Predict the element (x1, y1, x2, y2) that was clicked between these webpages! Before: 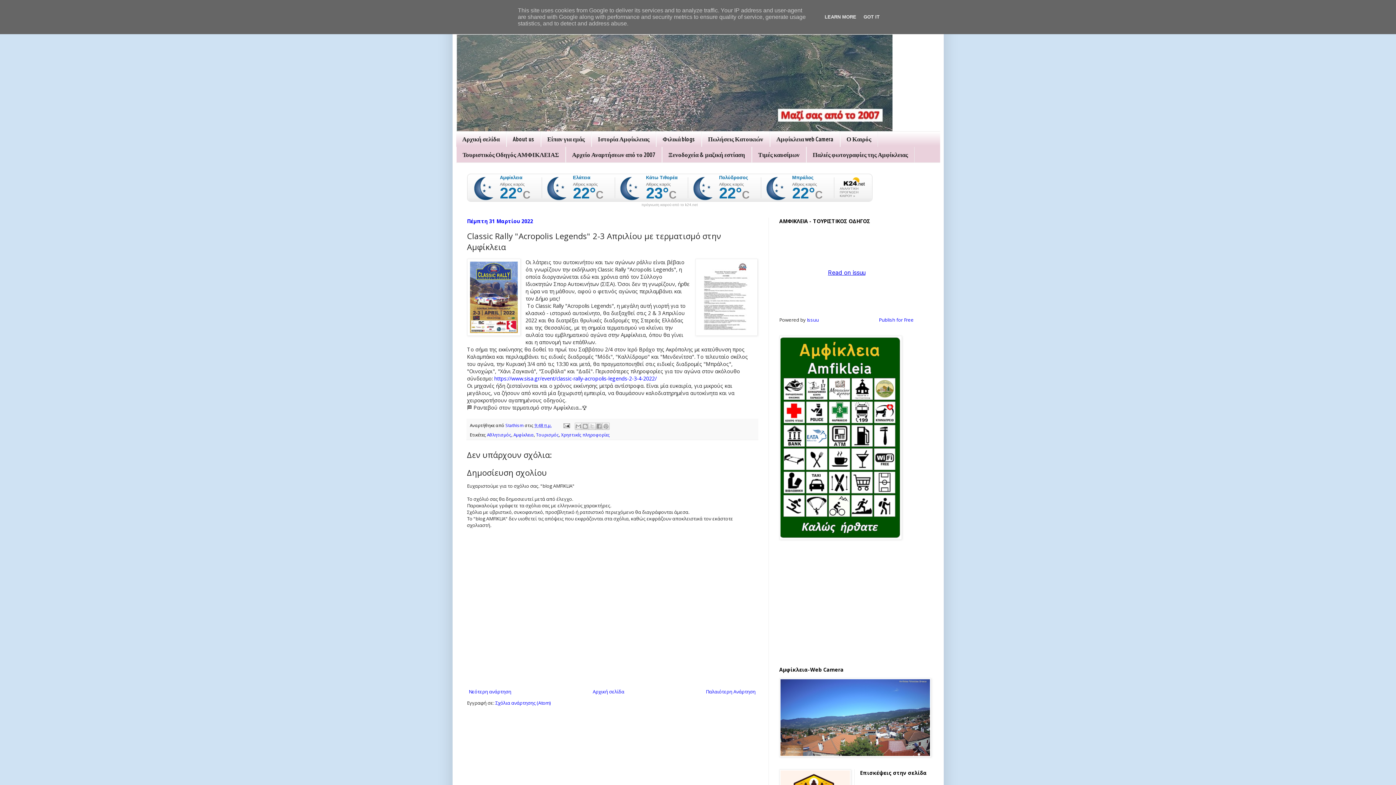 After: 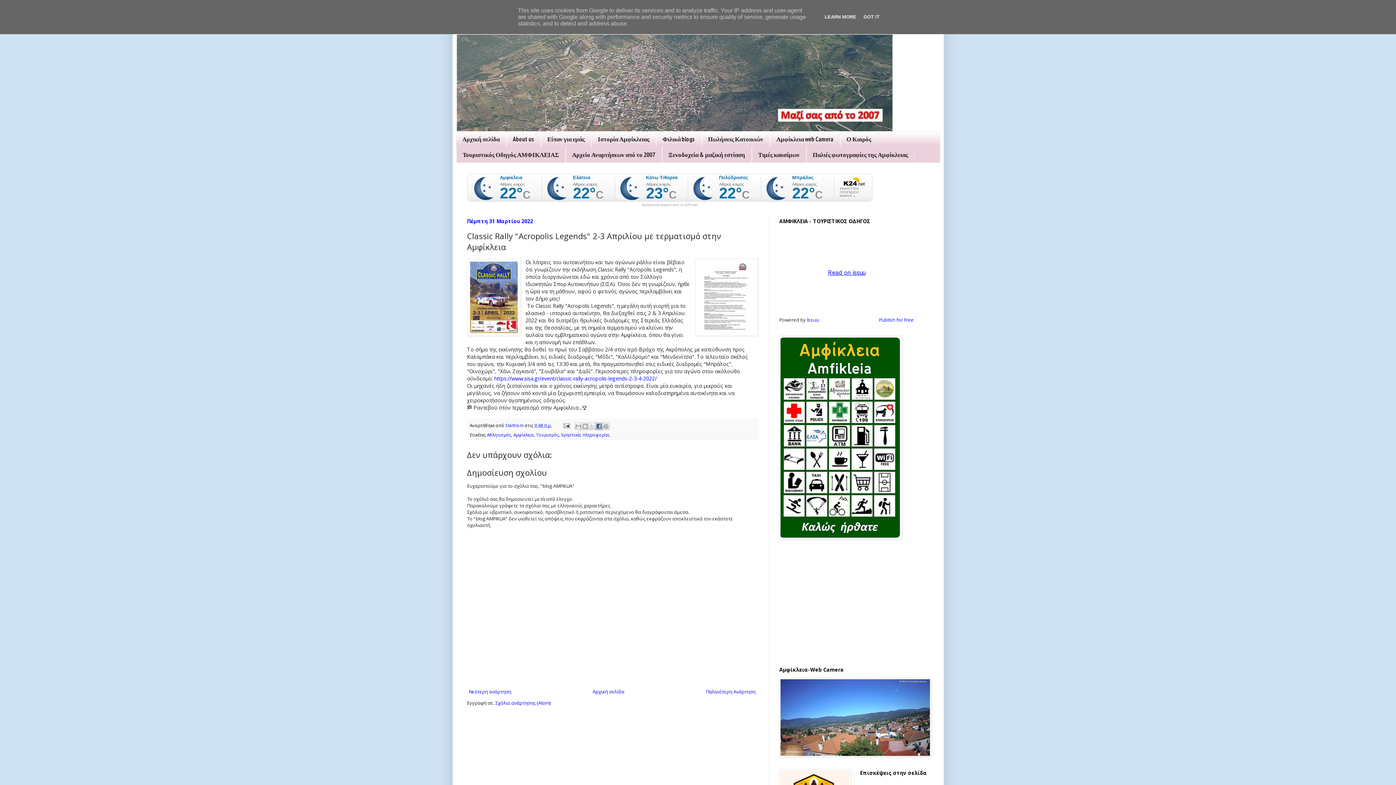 Action: bbox: (595, 422, 603, 430) label: Μοιραστείτε το στο Facebook